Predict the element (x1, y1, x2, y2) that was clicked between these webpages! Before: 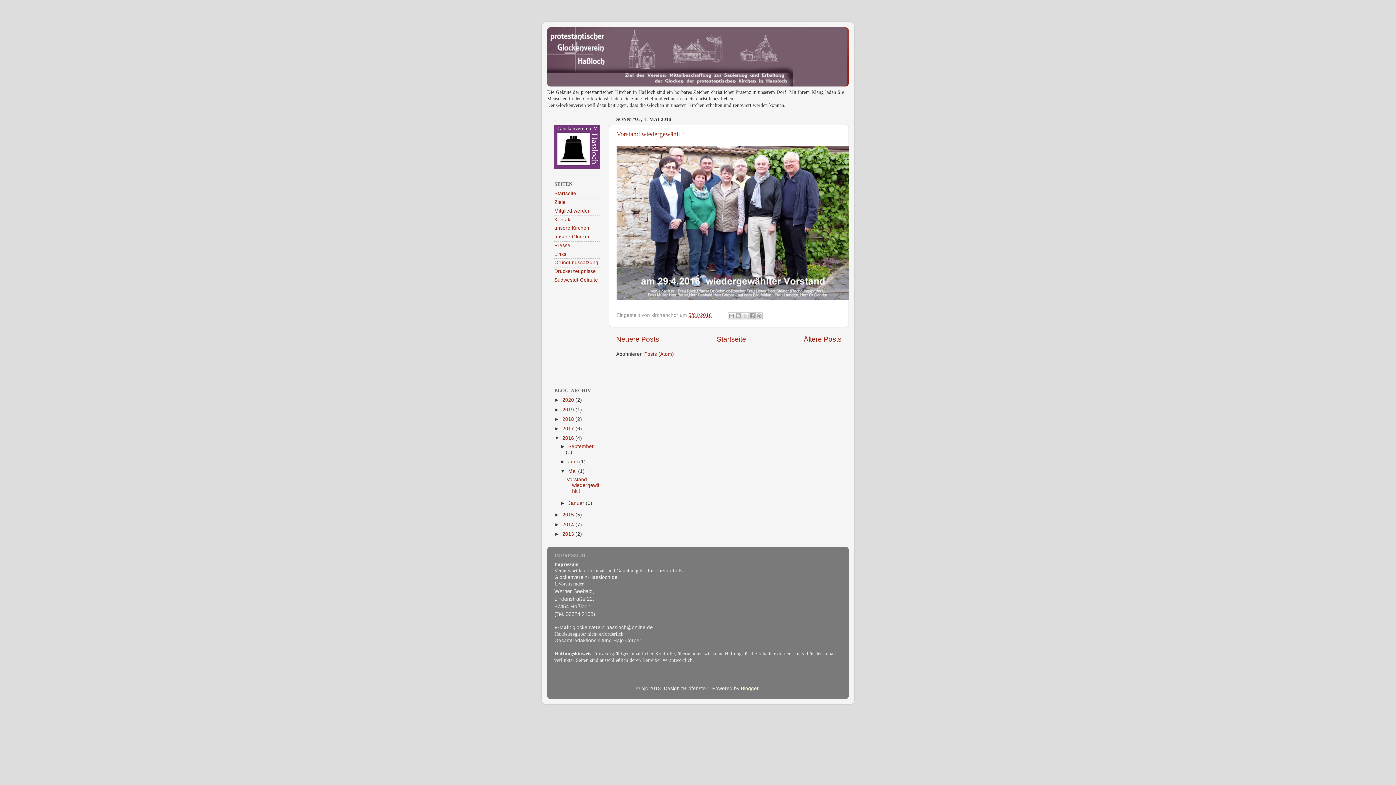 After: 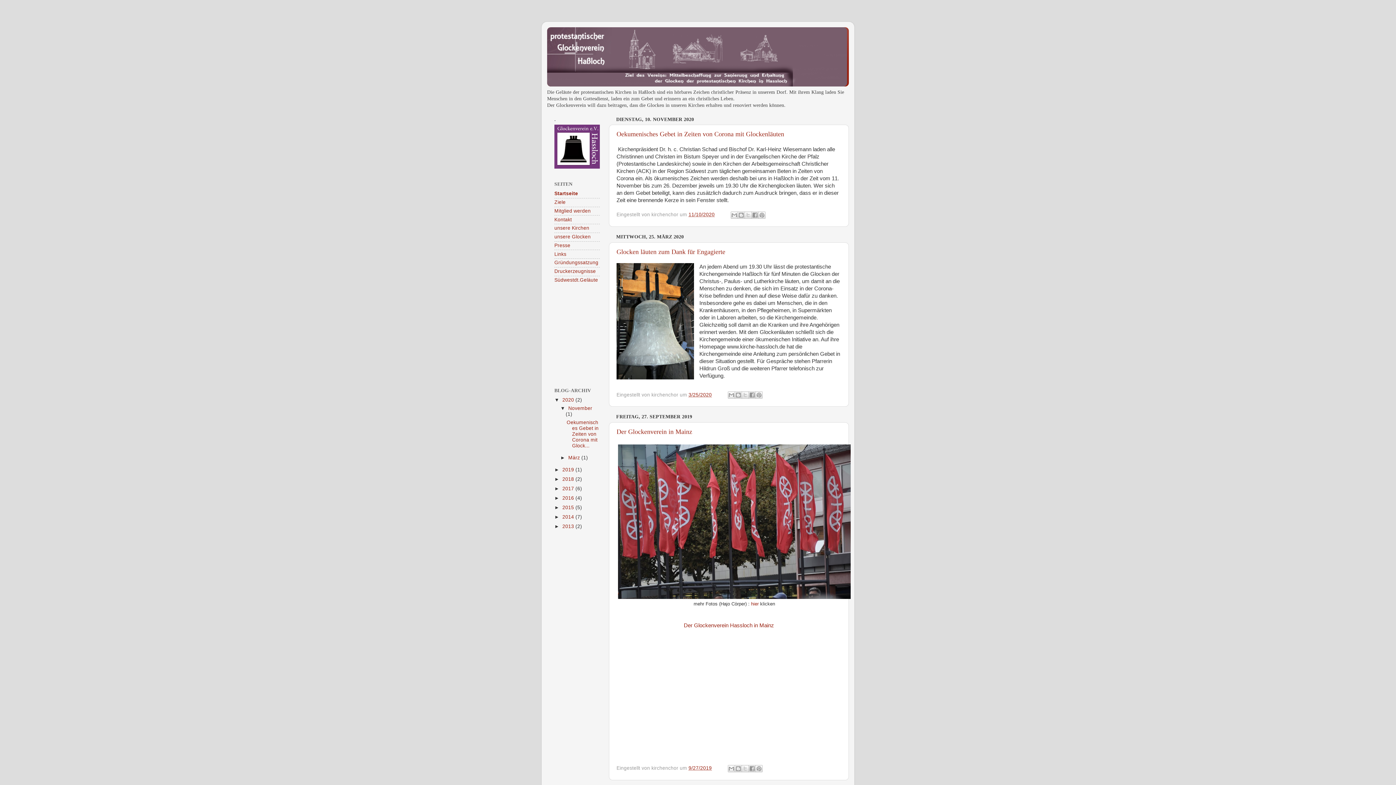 Action: bbox: (554, 191, 576, 196) label: Startseite